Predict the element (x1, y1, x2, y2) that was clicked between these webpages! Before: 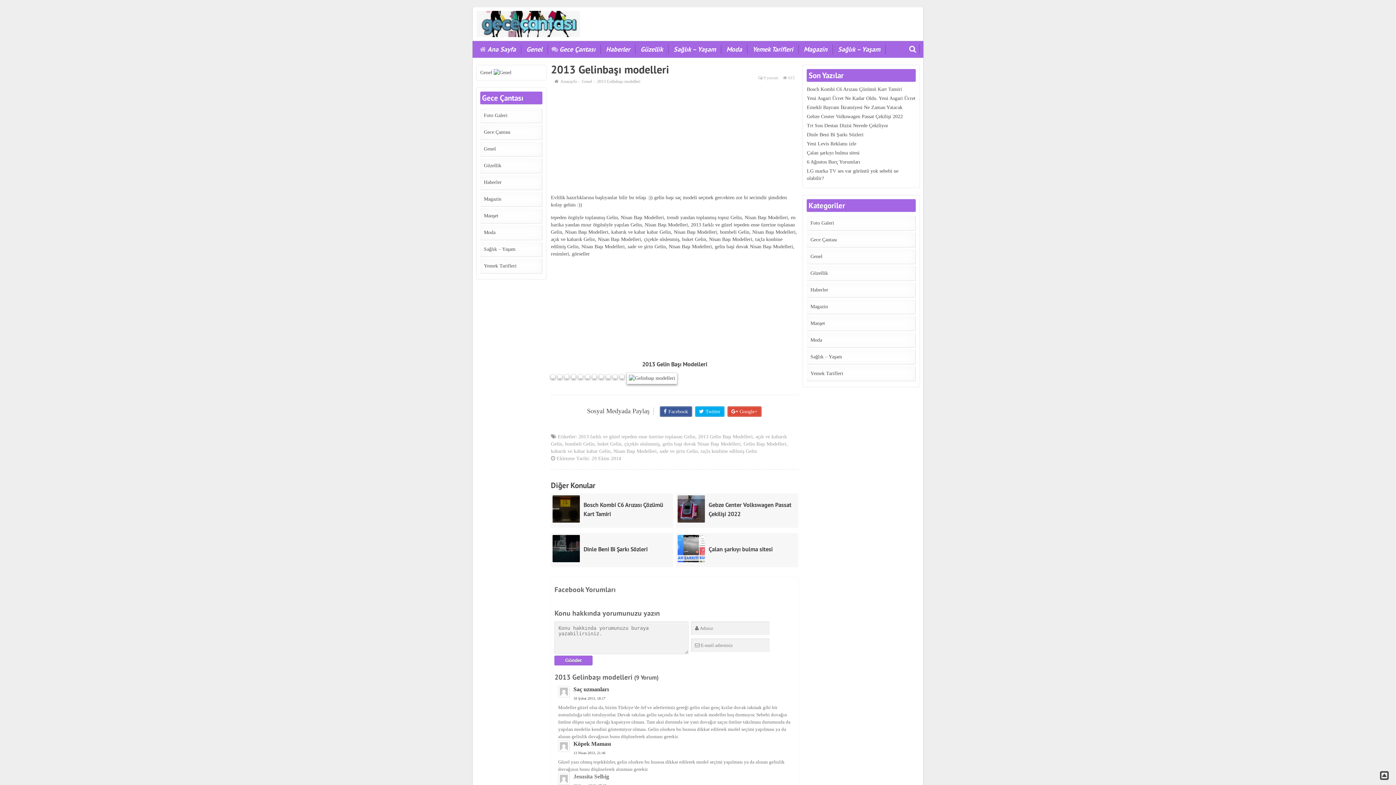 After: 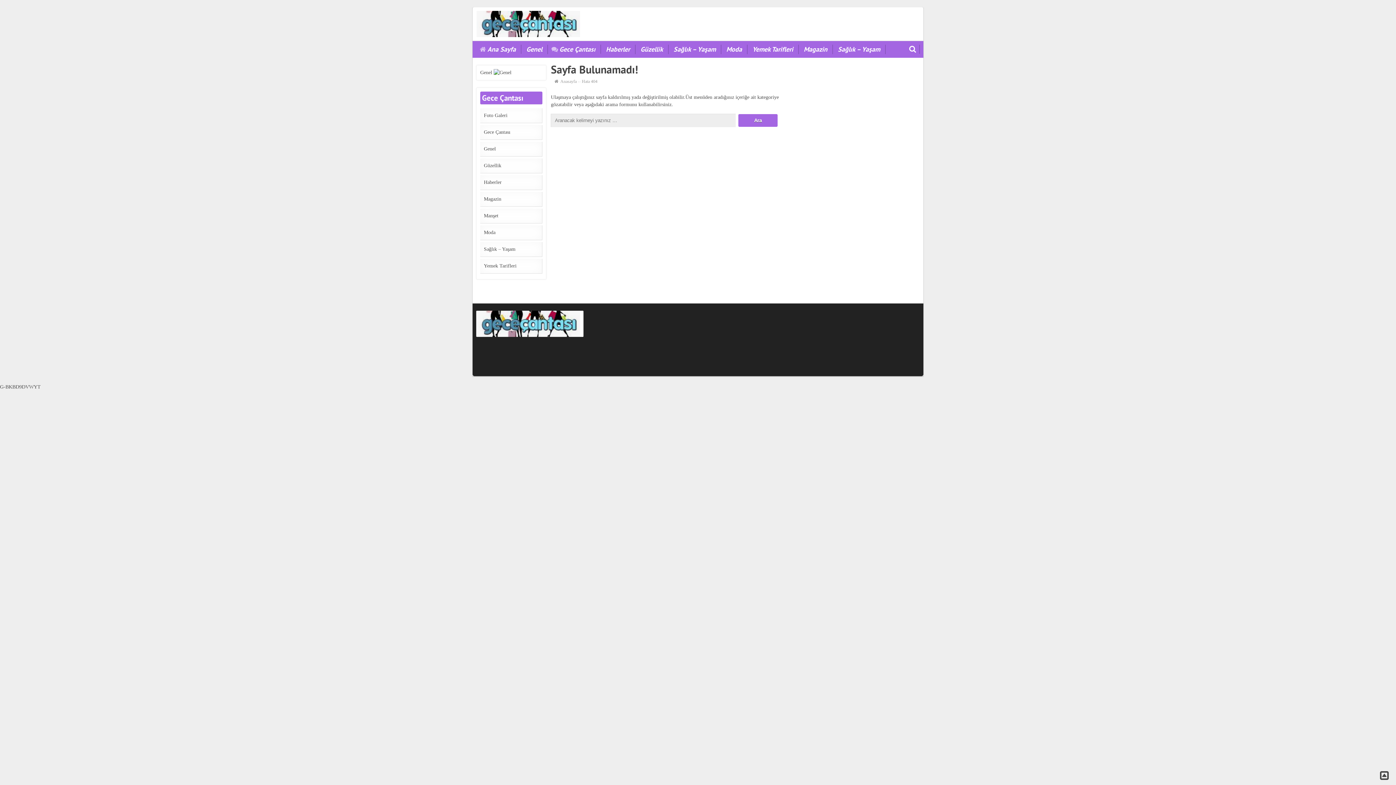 Action: bbox: (592, 373, 596, 378)